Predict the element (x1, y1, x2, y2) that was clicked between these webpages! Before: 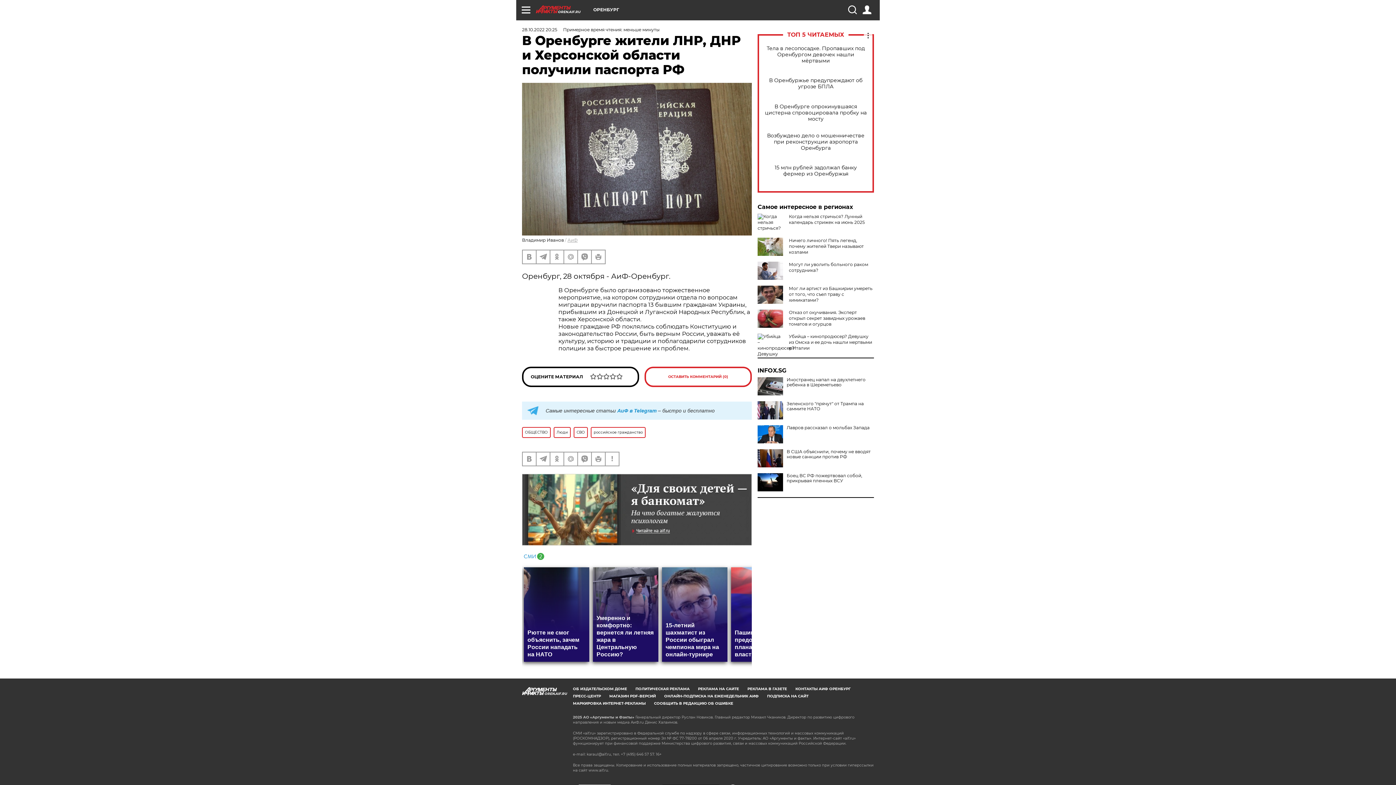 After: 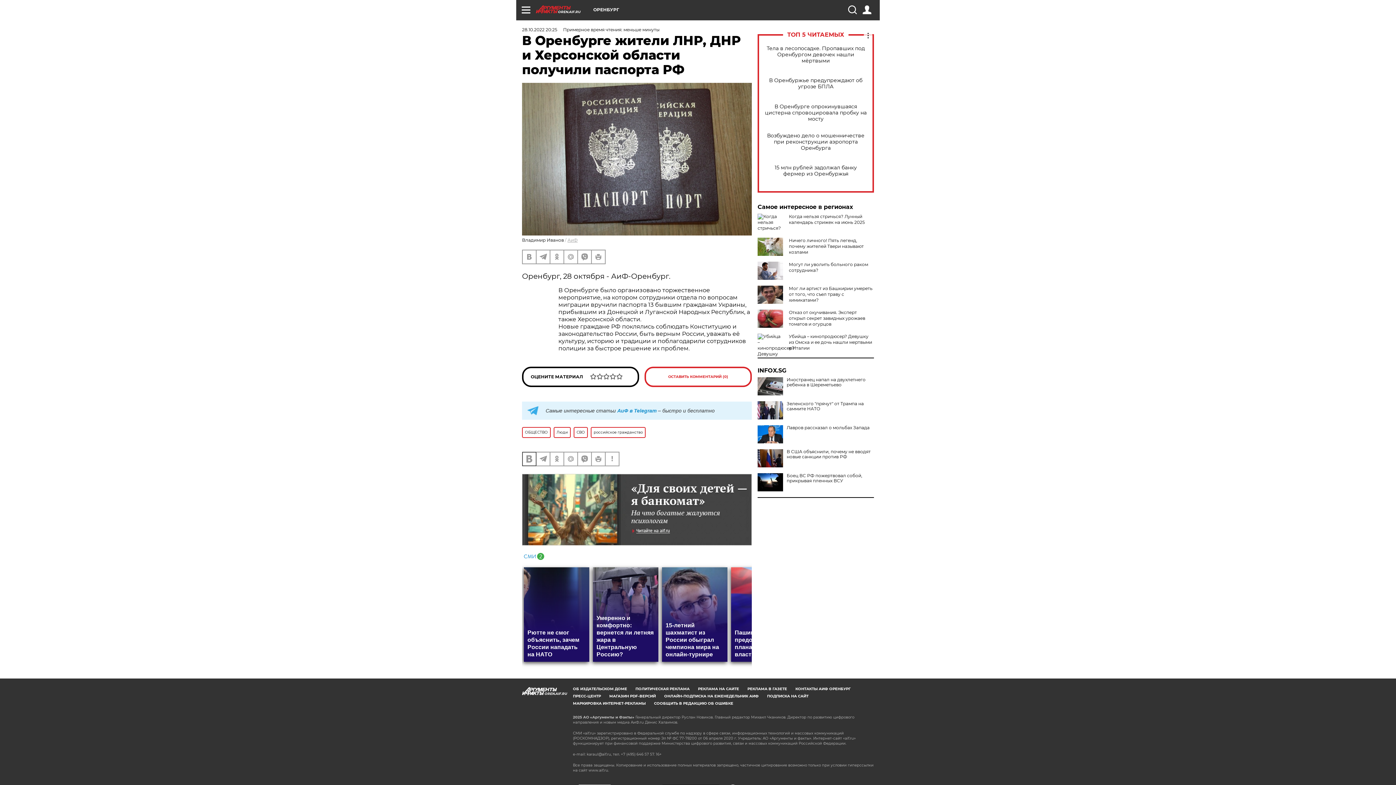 Action: bbox: (522, 452, 536, 465)